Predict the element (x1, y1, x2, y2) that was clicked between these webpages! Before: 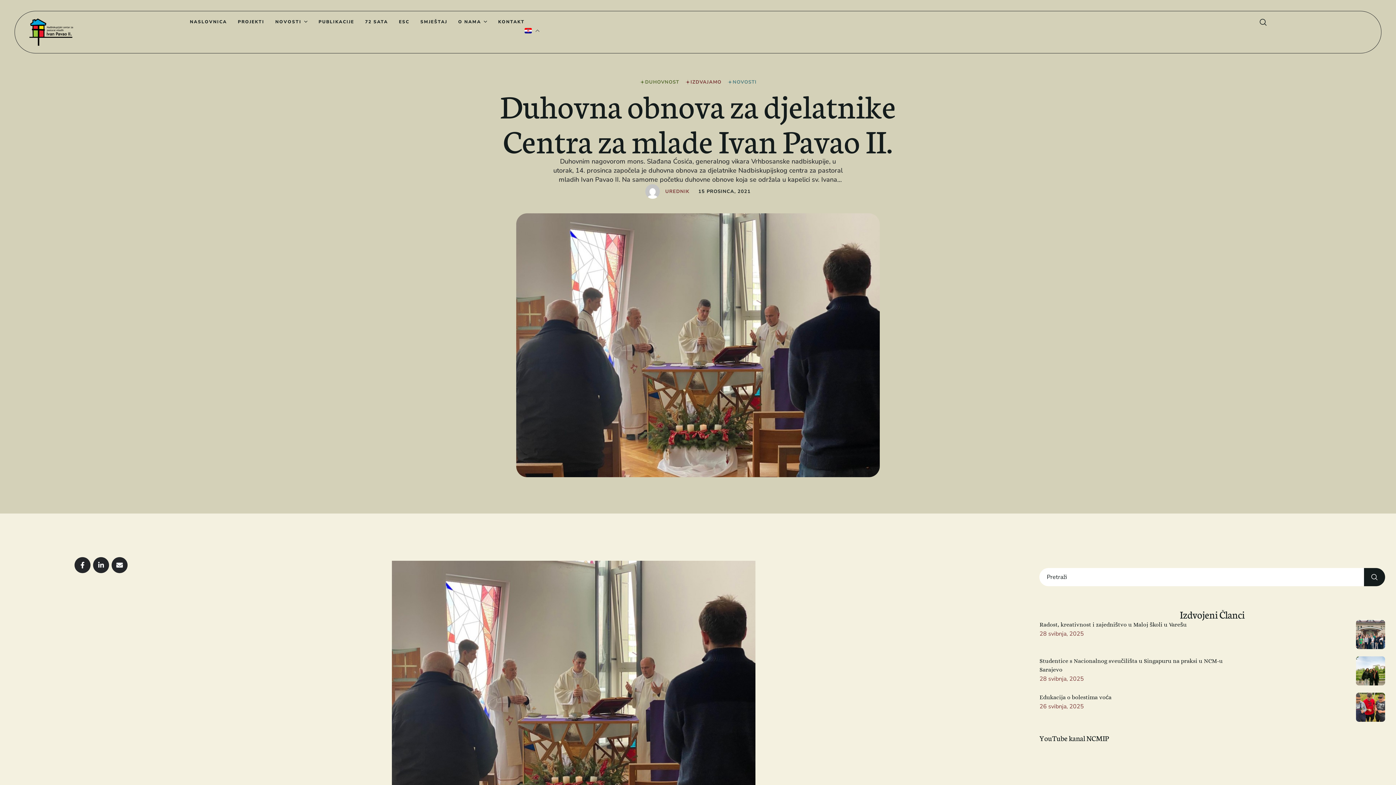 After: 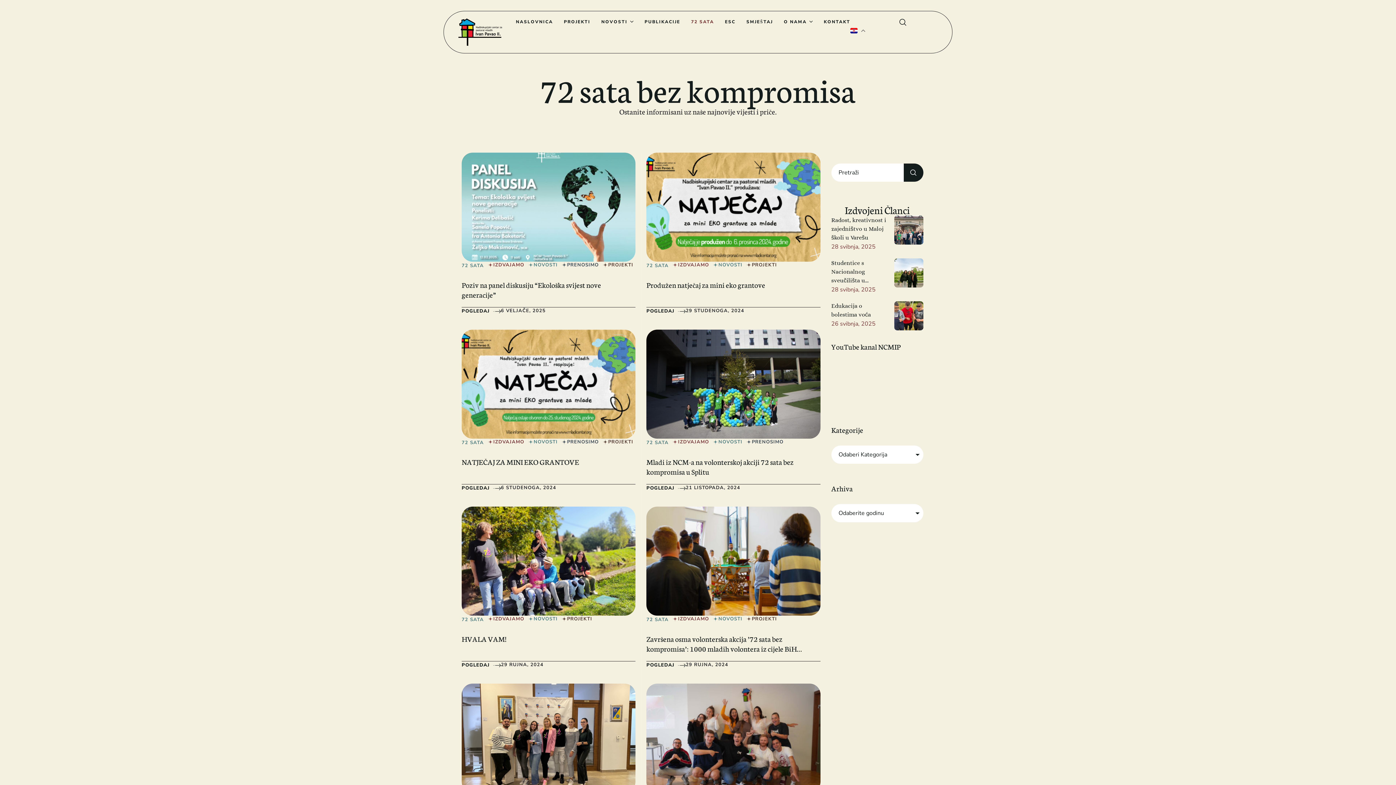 Action: bbox: (365, 18, 388, 25) label: Menu item